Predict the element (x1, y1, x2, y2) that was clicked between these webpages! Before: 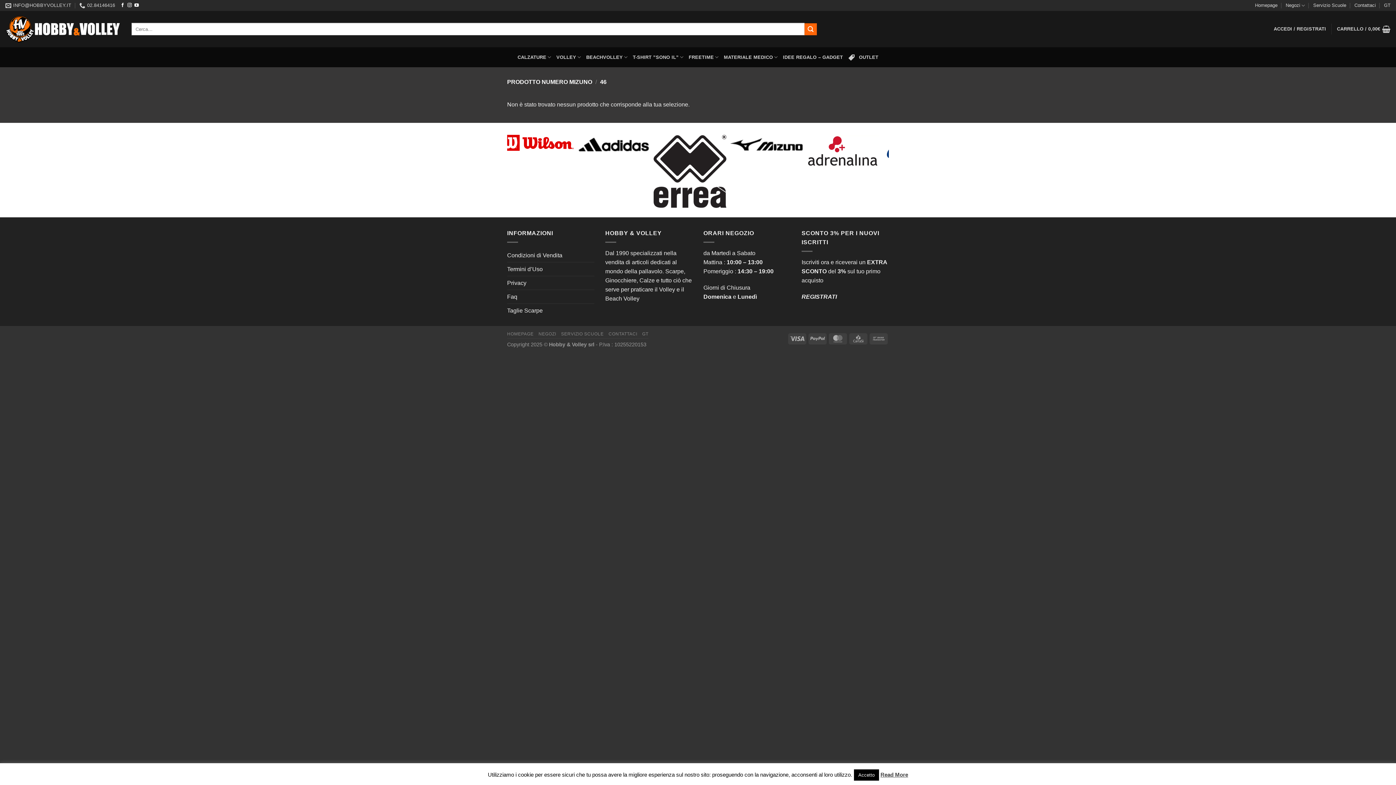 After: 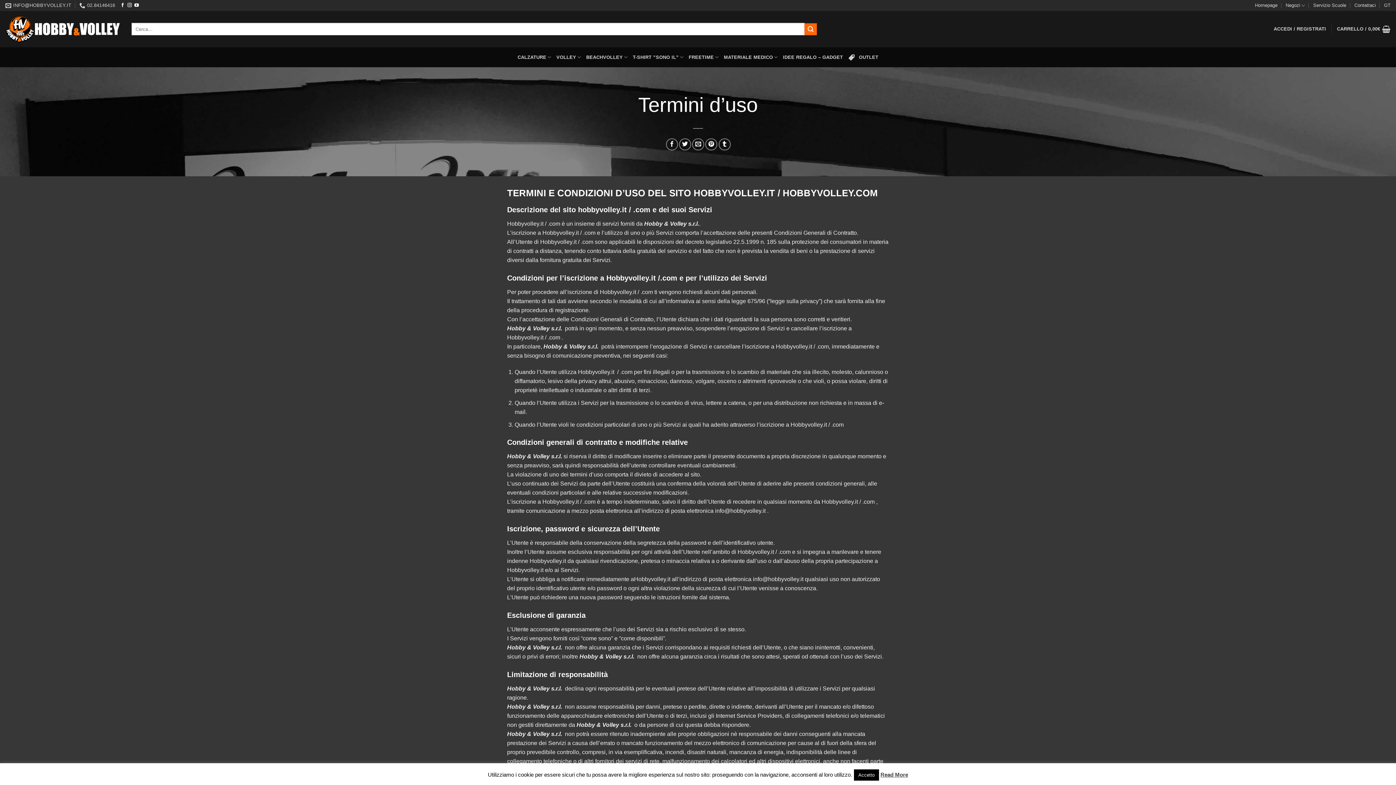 Action: bbox: (507, 262, 542, 275) label: Termini d’Uso